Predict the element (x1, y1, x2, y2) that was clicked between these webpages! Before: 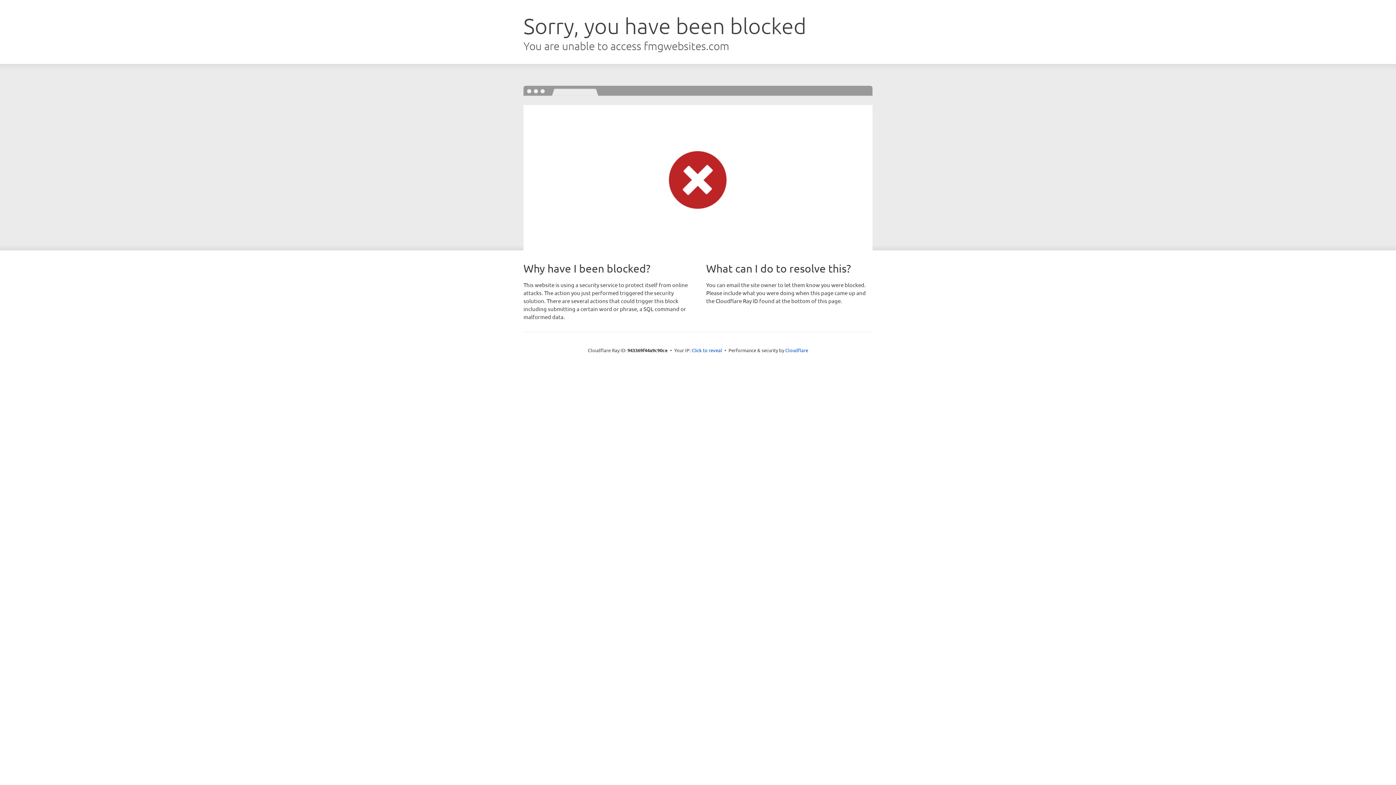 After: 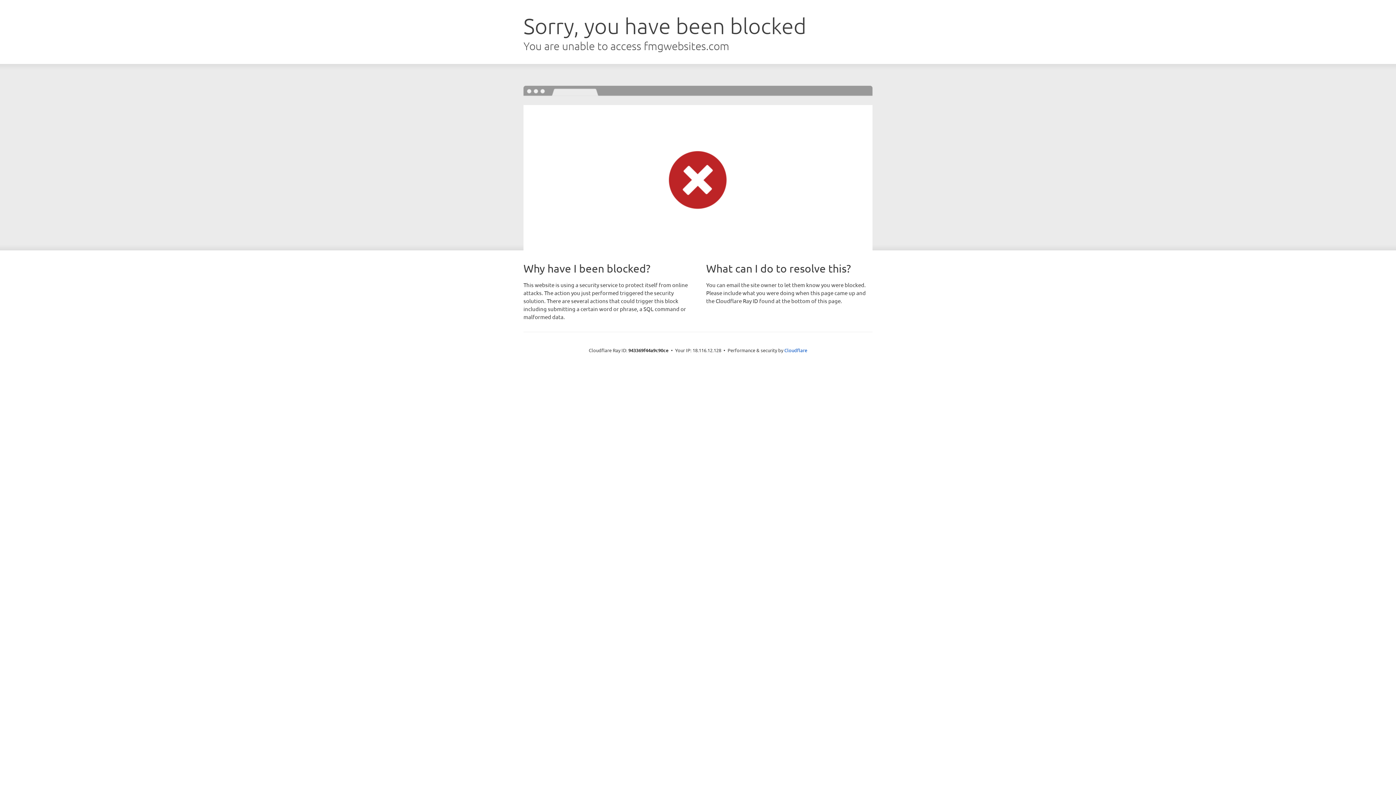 Action: bbox: (691, 346, 722, 353) label: Click to reveal